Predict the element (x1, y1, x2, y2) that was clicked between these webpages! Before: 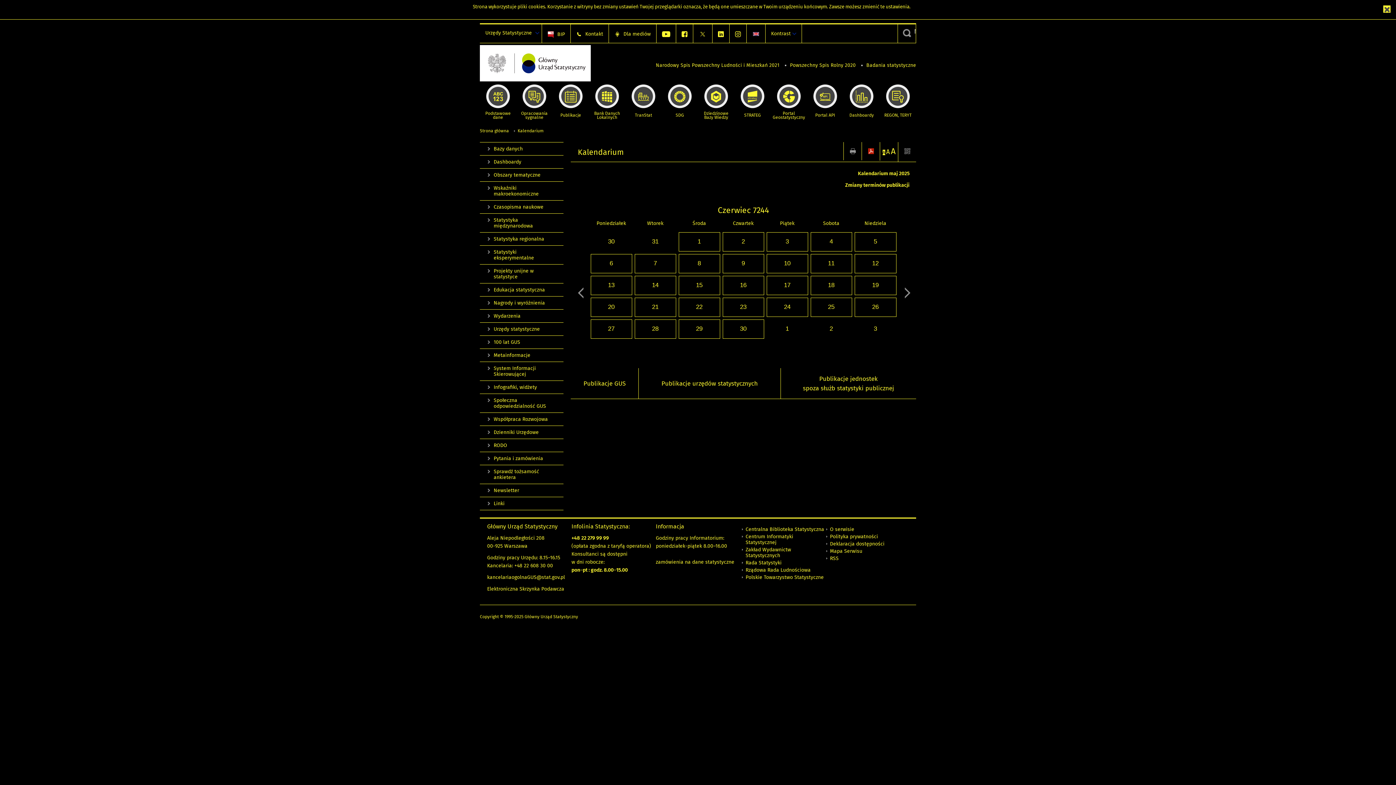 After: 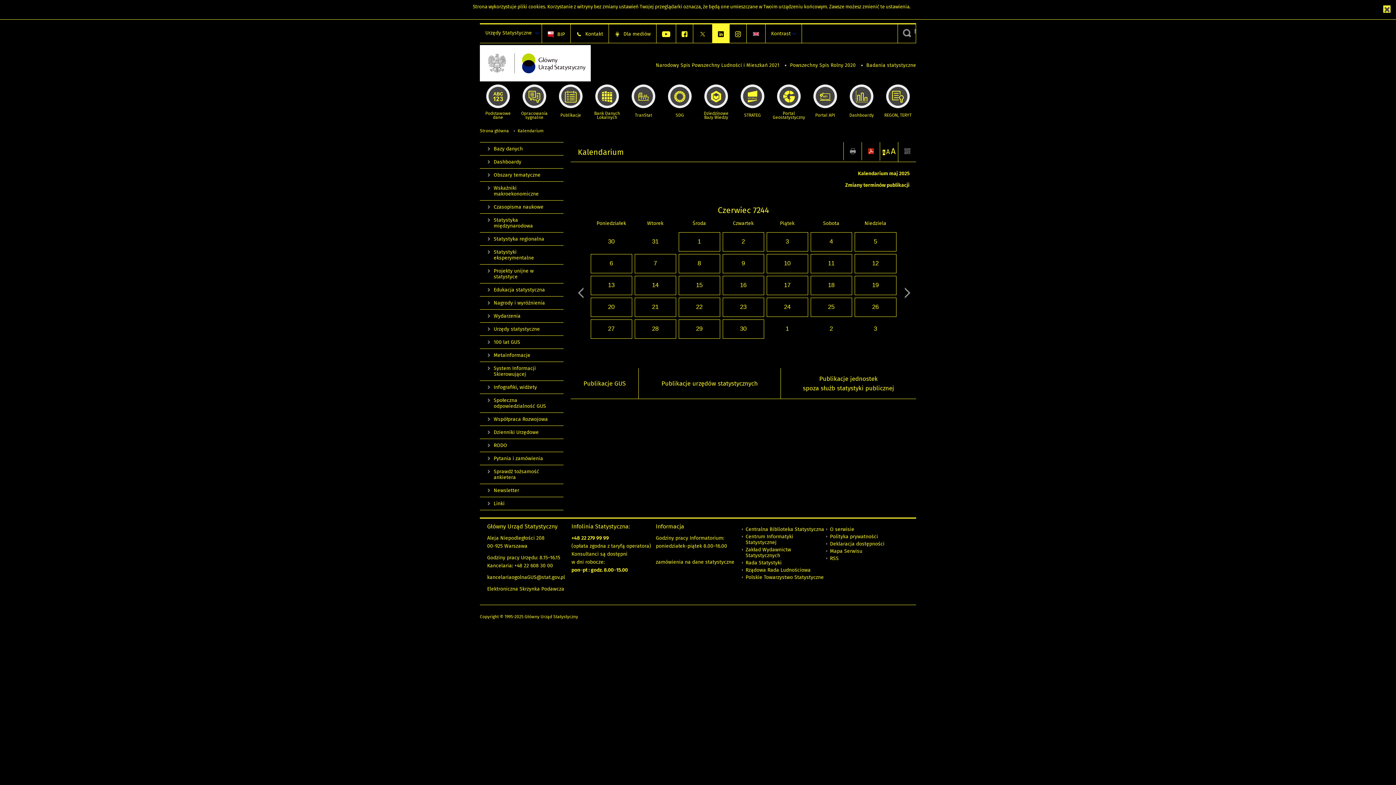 Action: bbox: (712, 24, 729, 42)